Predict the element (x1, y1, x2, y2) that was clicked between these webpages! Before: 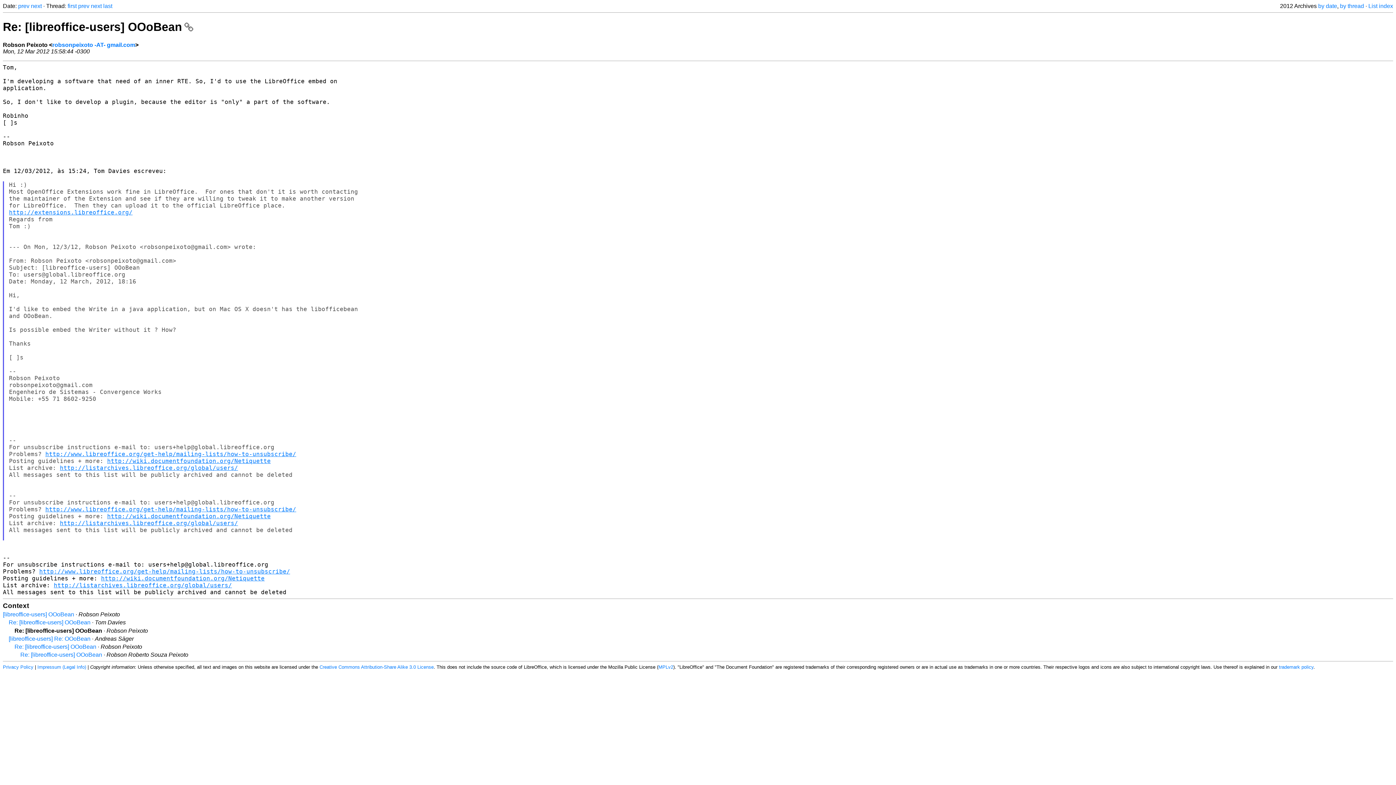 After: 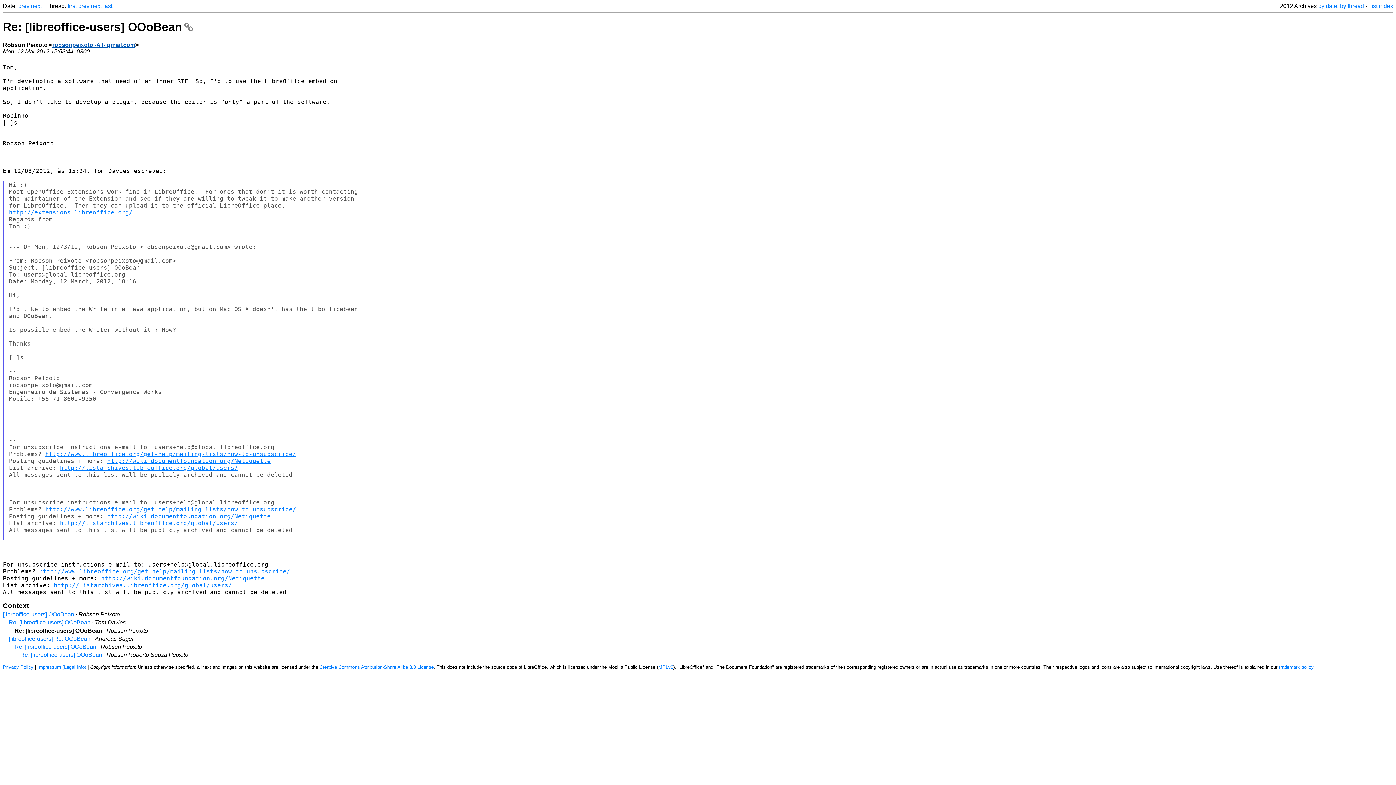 Action: label: robsonpeixoto -AT- gmail.com bbox: (52, 41, 135, 47)